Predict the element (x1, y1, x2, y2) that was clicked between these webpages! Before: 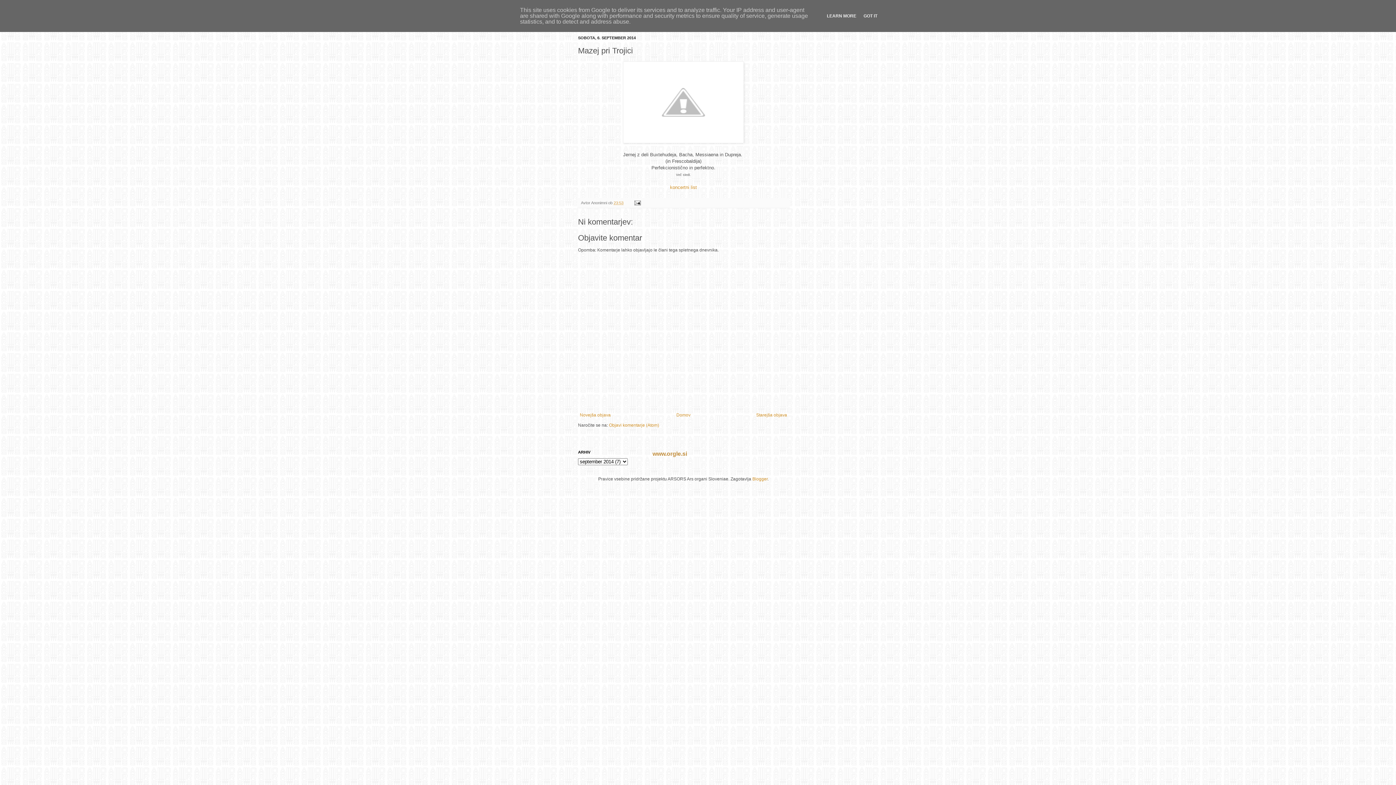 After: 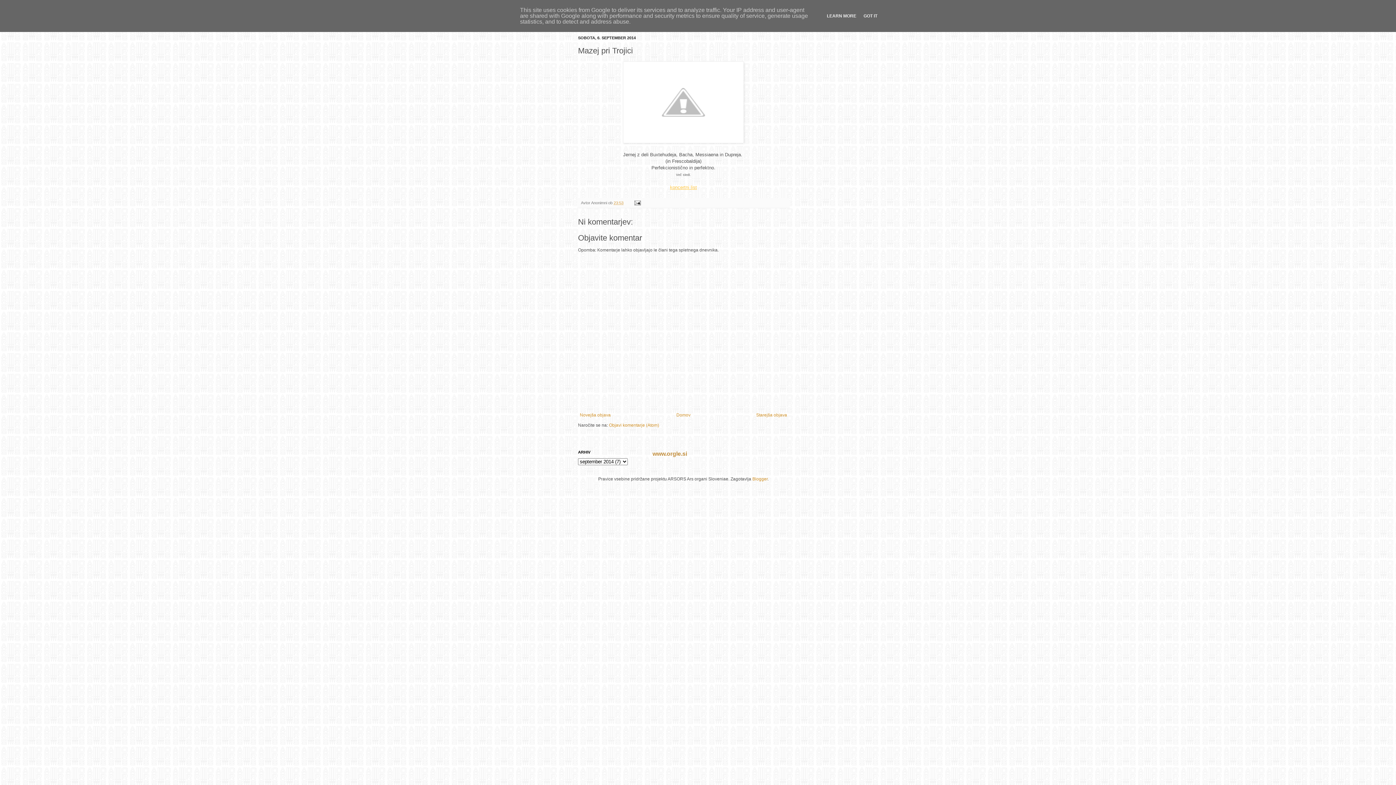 Action: bbox: (670, 184, 697, 190) label: koncertni list